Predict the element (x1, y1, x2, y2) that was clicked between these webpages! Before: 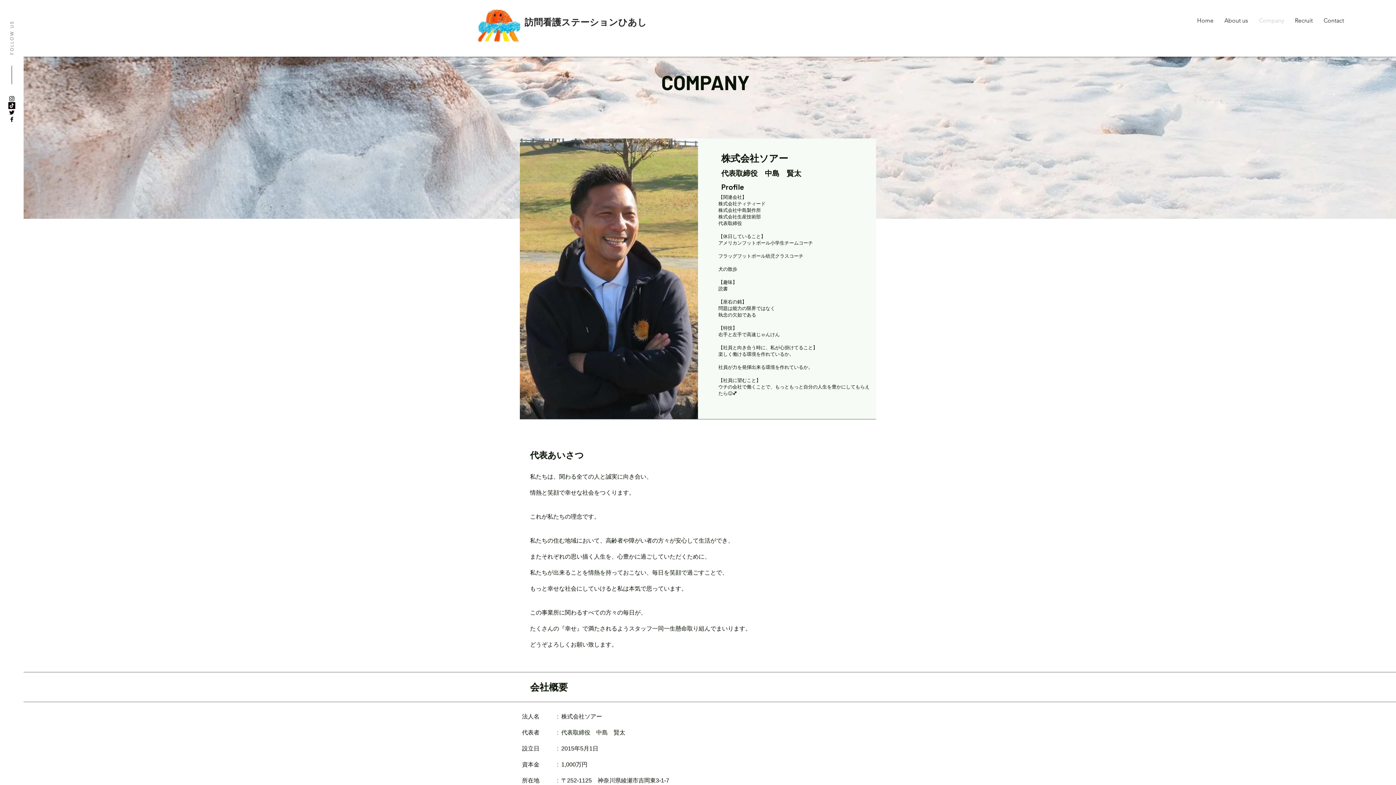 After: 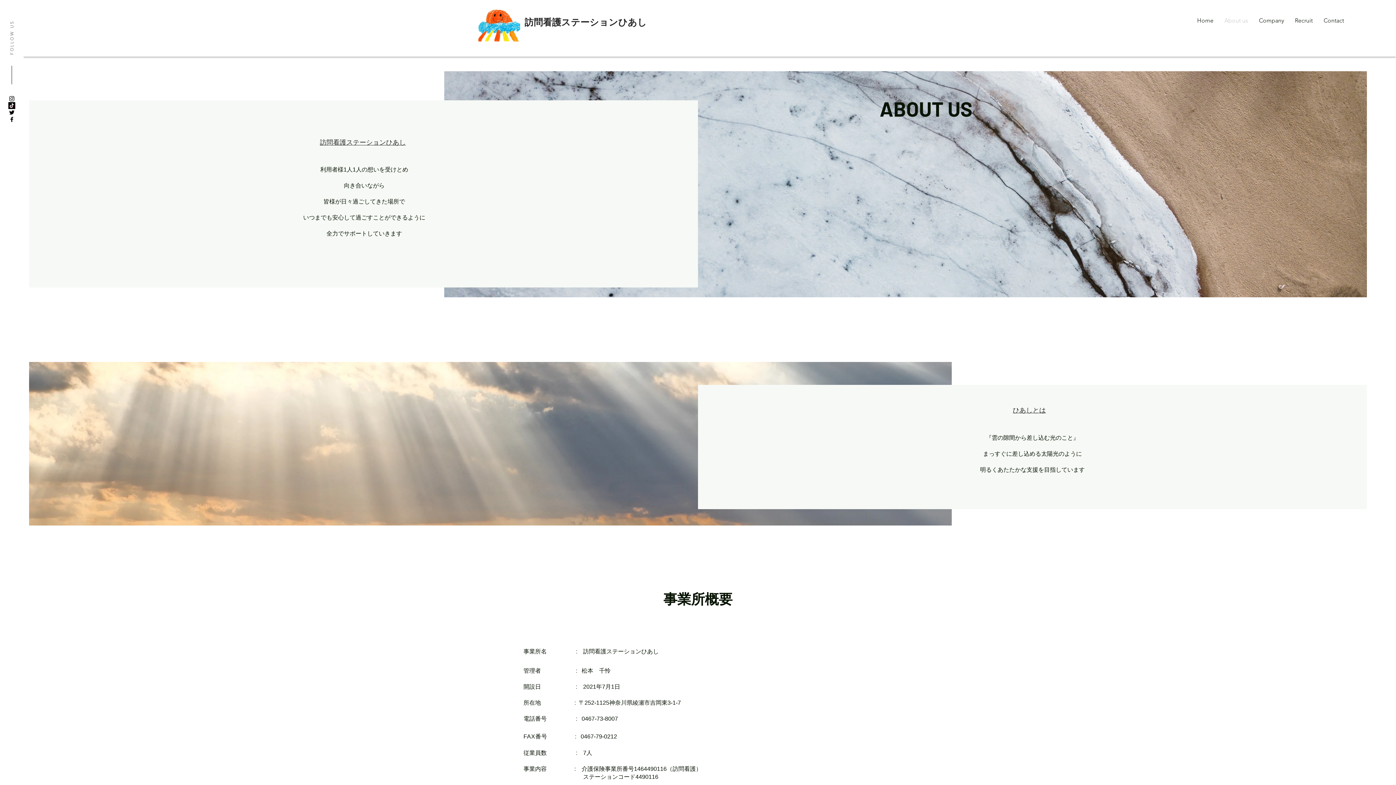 Action: bbox: (1219, 16, 1253, 24) label: About us